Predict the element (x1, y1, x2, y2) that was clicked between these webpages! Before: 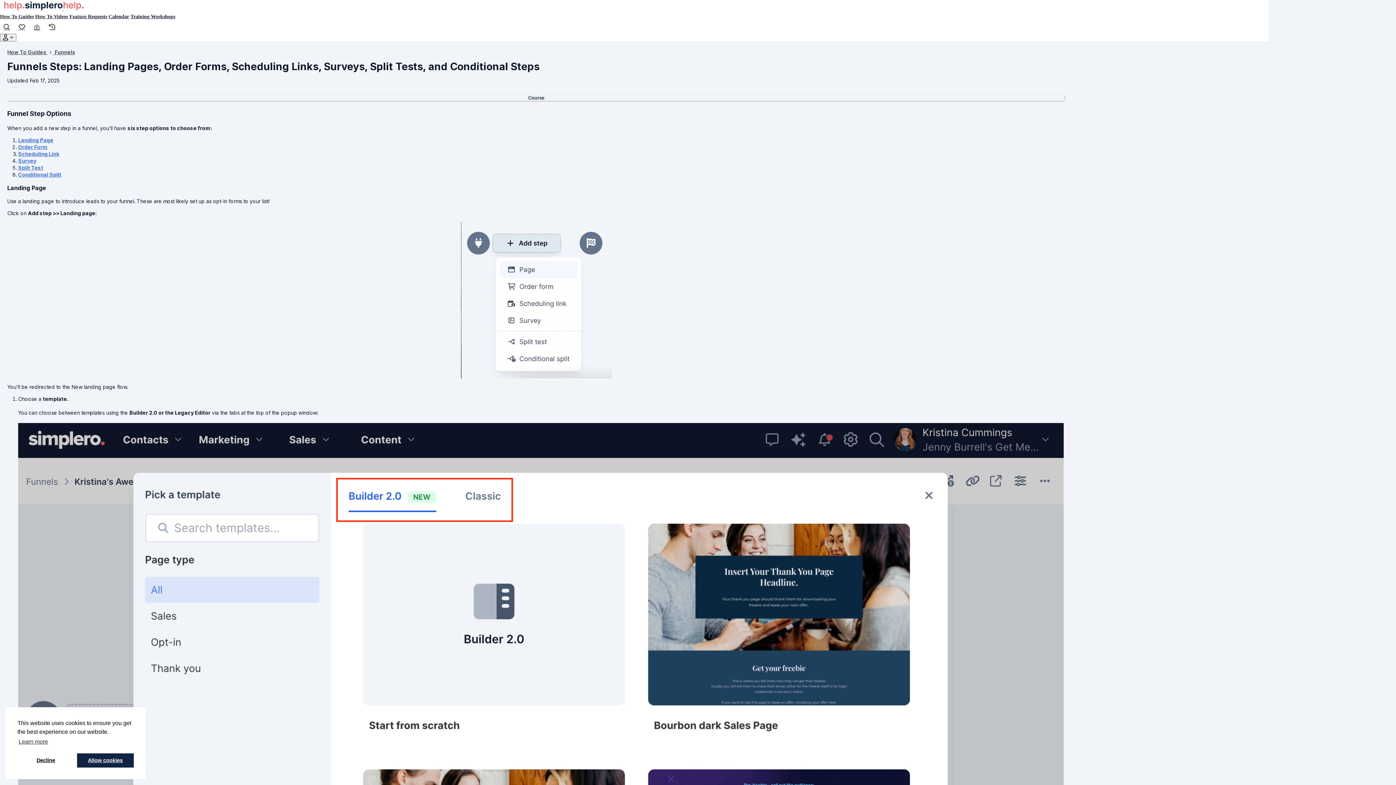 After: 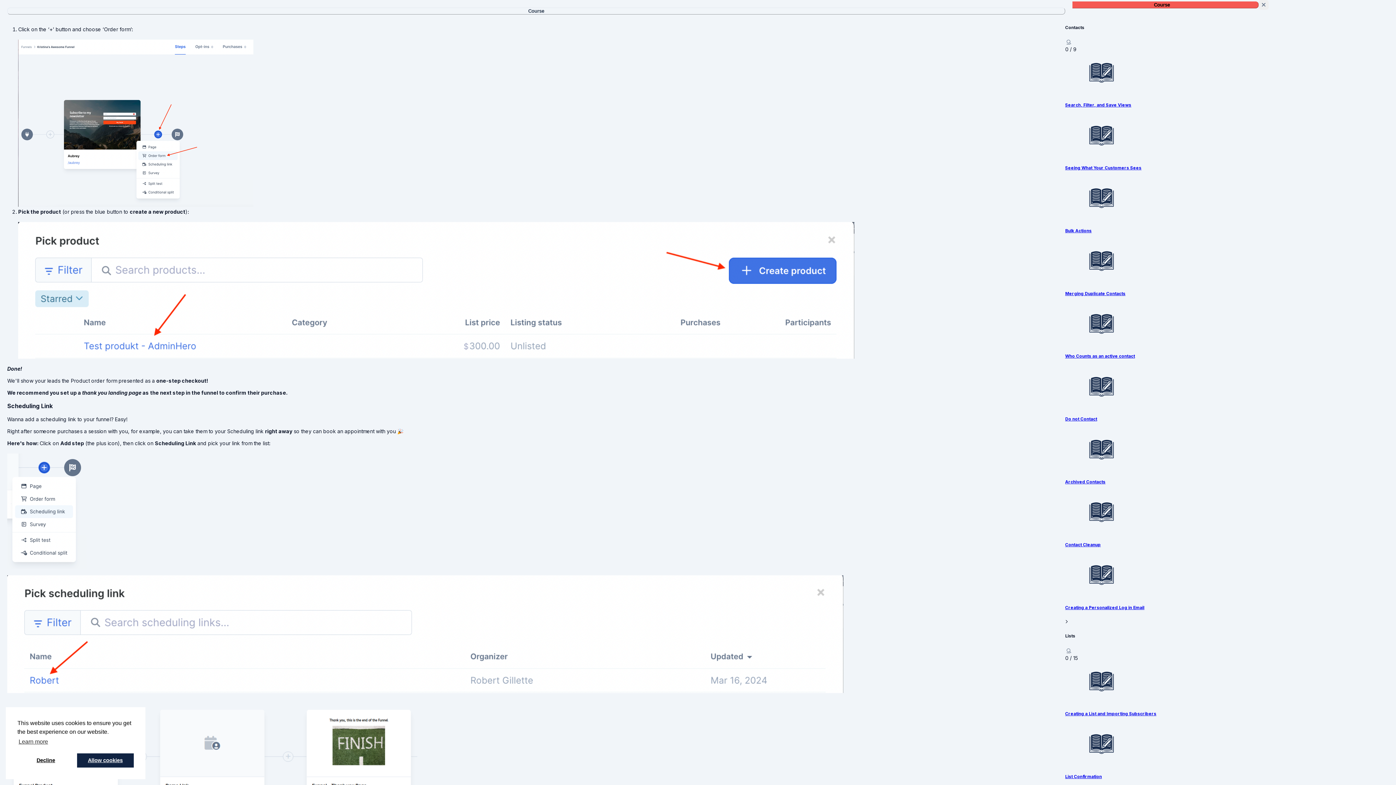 Action: label: Order Form bbox: (18, 143, 47, 150)